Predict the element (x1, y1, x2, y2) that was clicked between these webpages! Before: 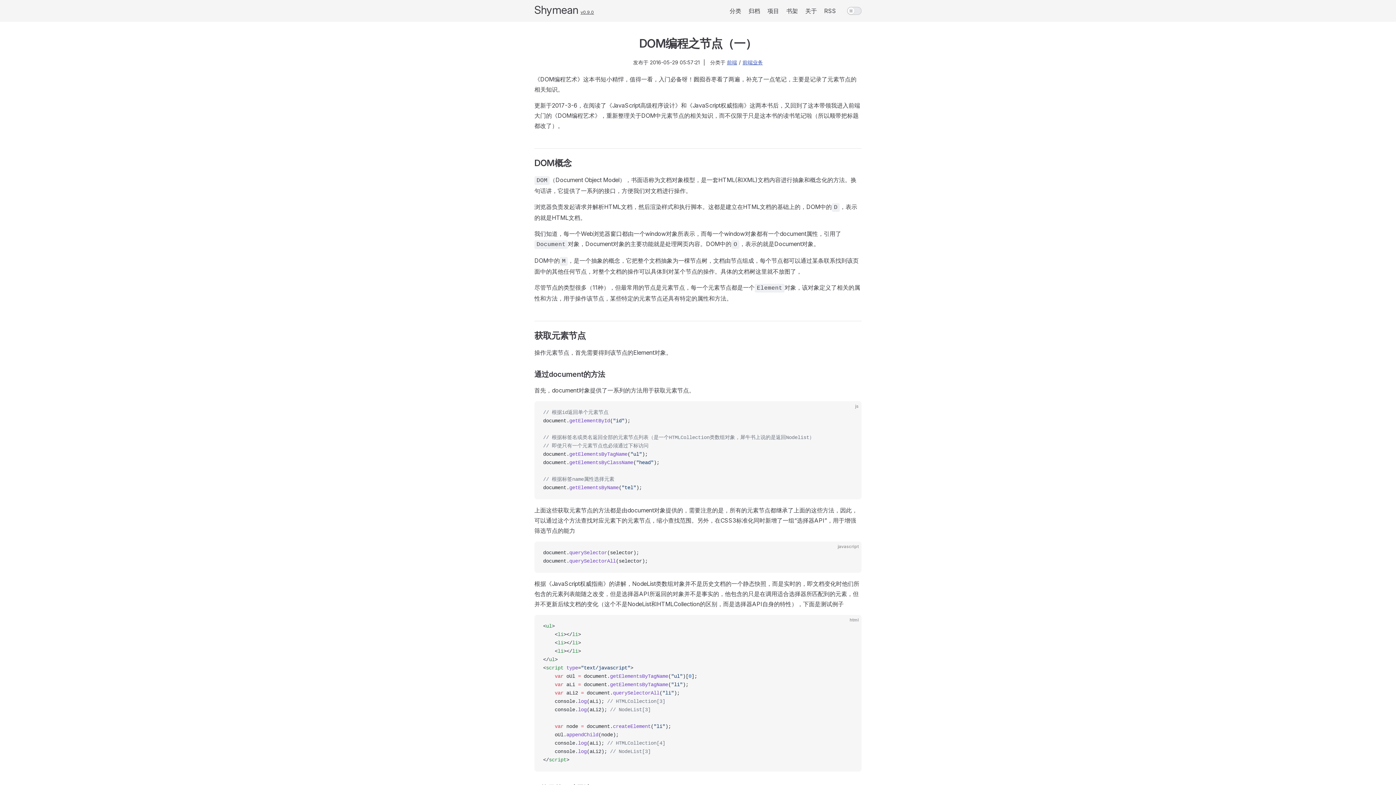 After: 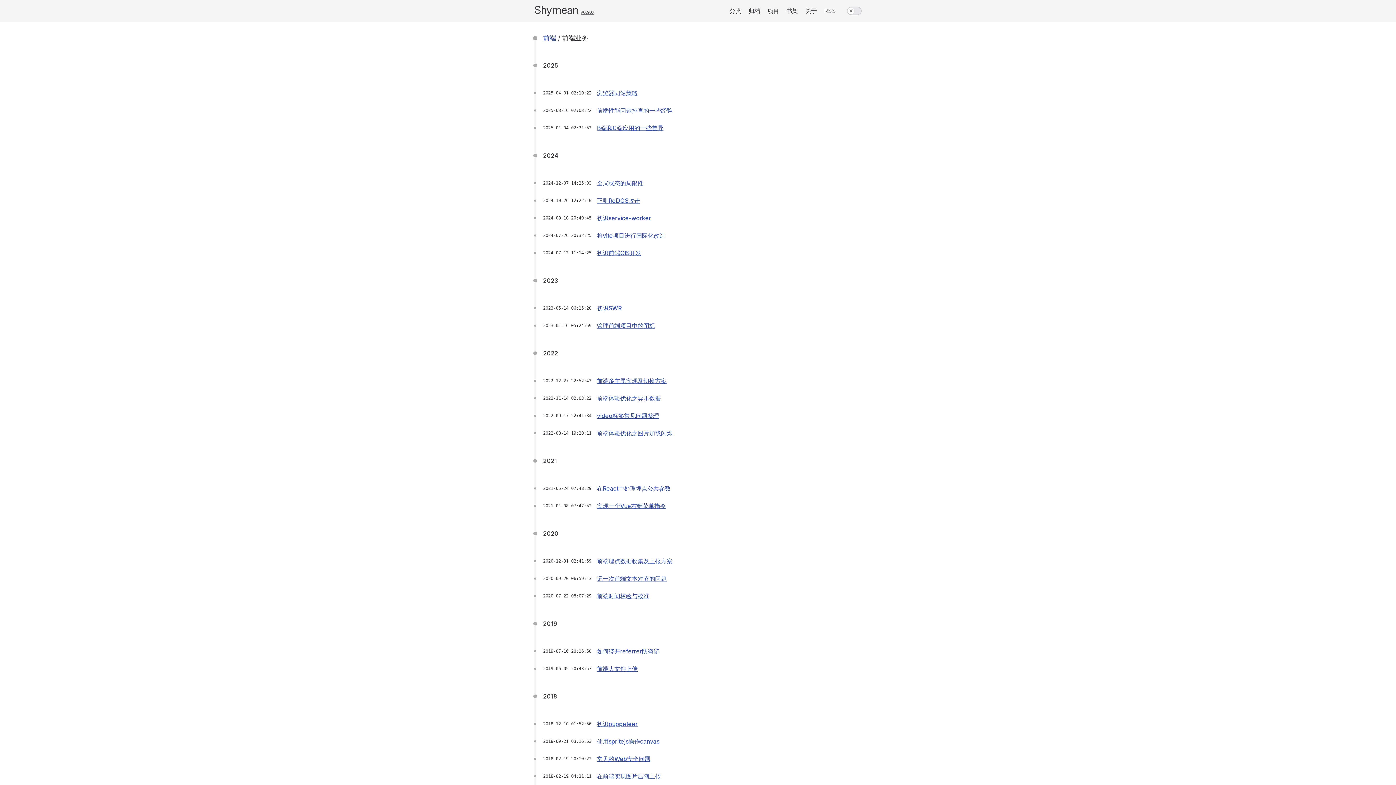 Action: bbox: (742, 59, 763, 65) label: 前端业务